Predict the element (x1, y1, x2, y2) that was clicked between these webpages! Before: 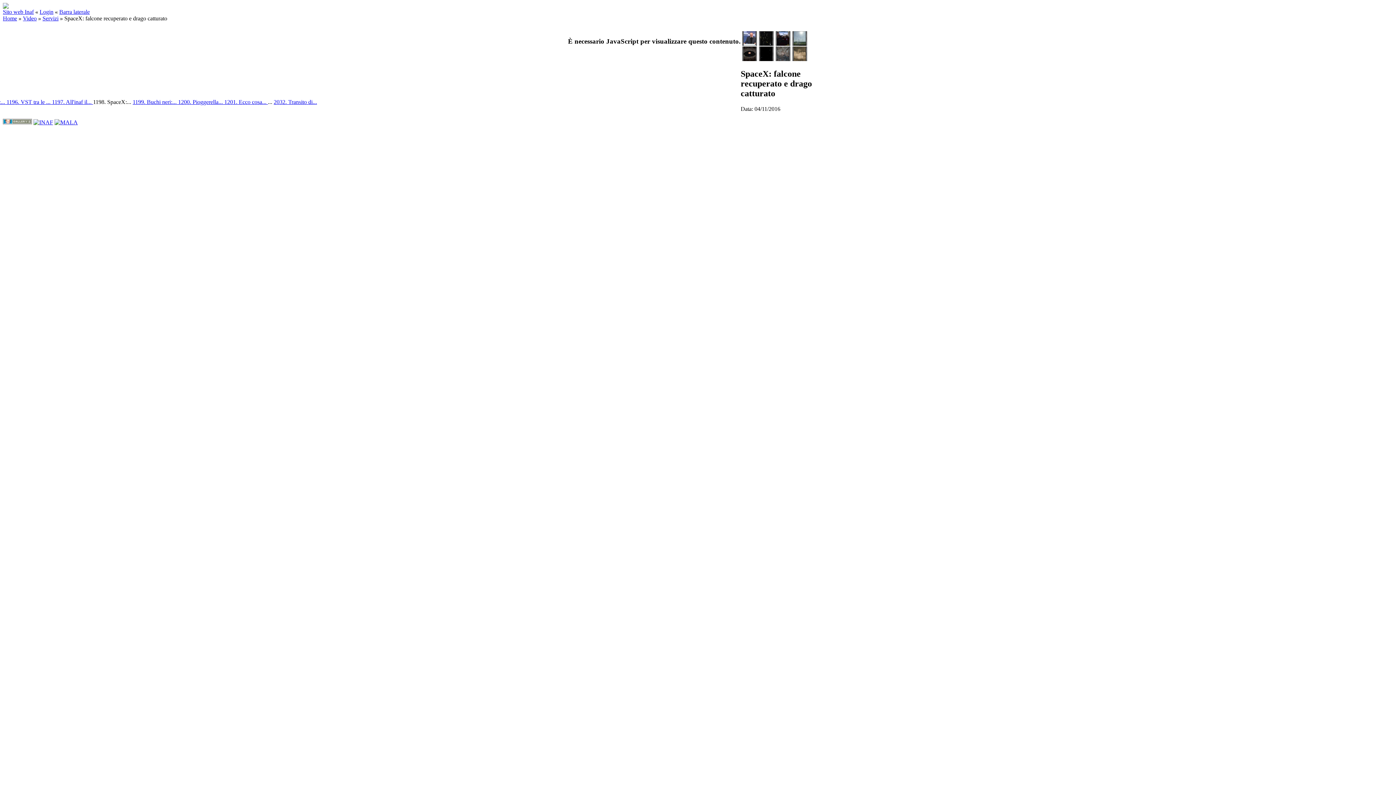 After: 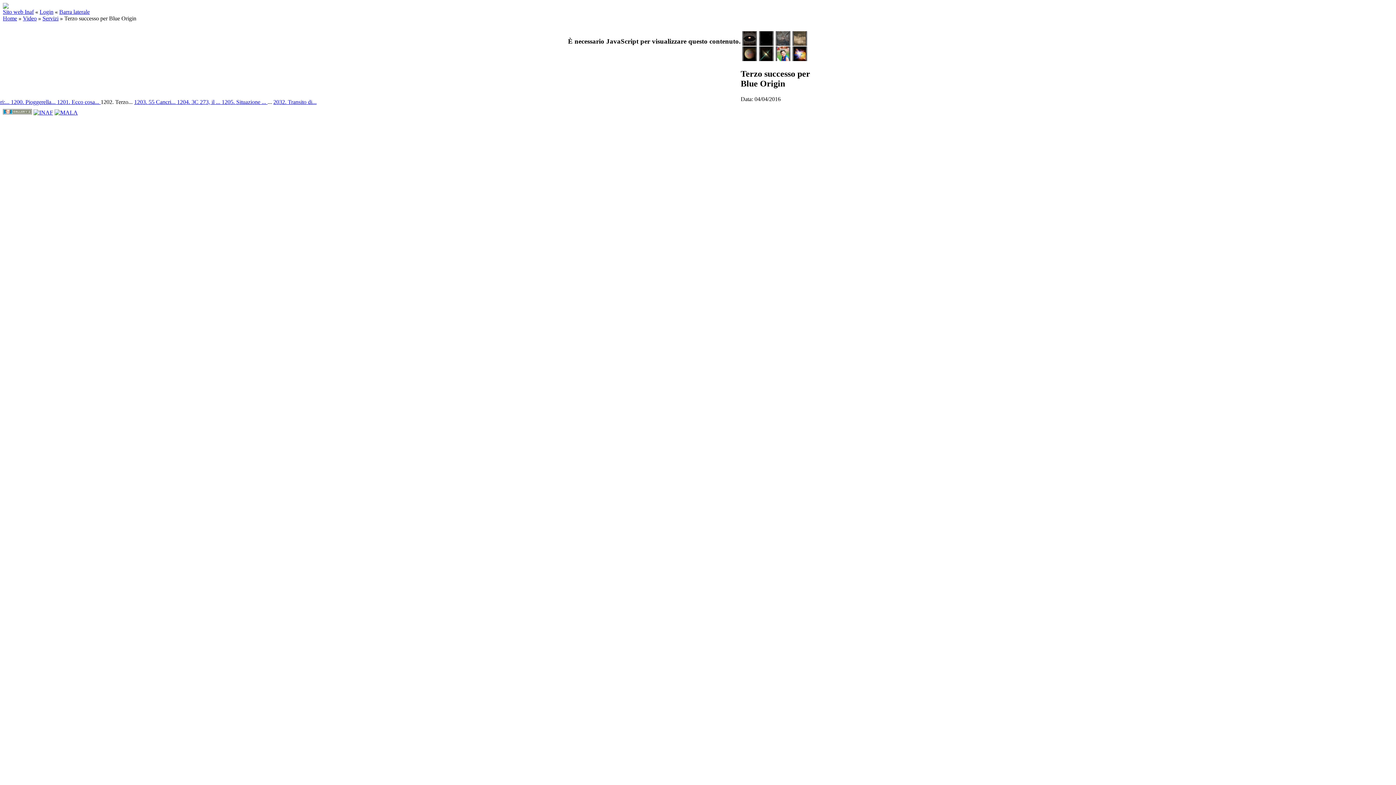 Action: bbox: (792, 56, 807, 62)